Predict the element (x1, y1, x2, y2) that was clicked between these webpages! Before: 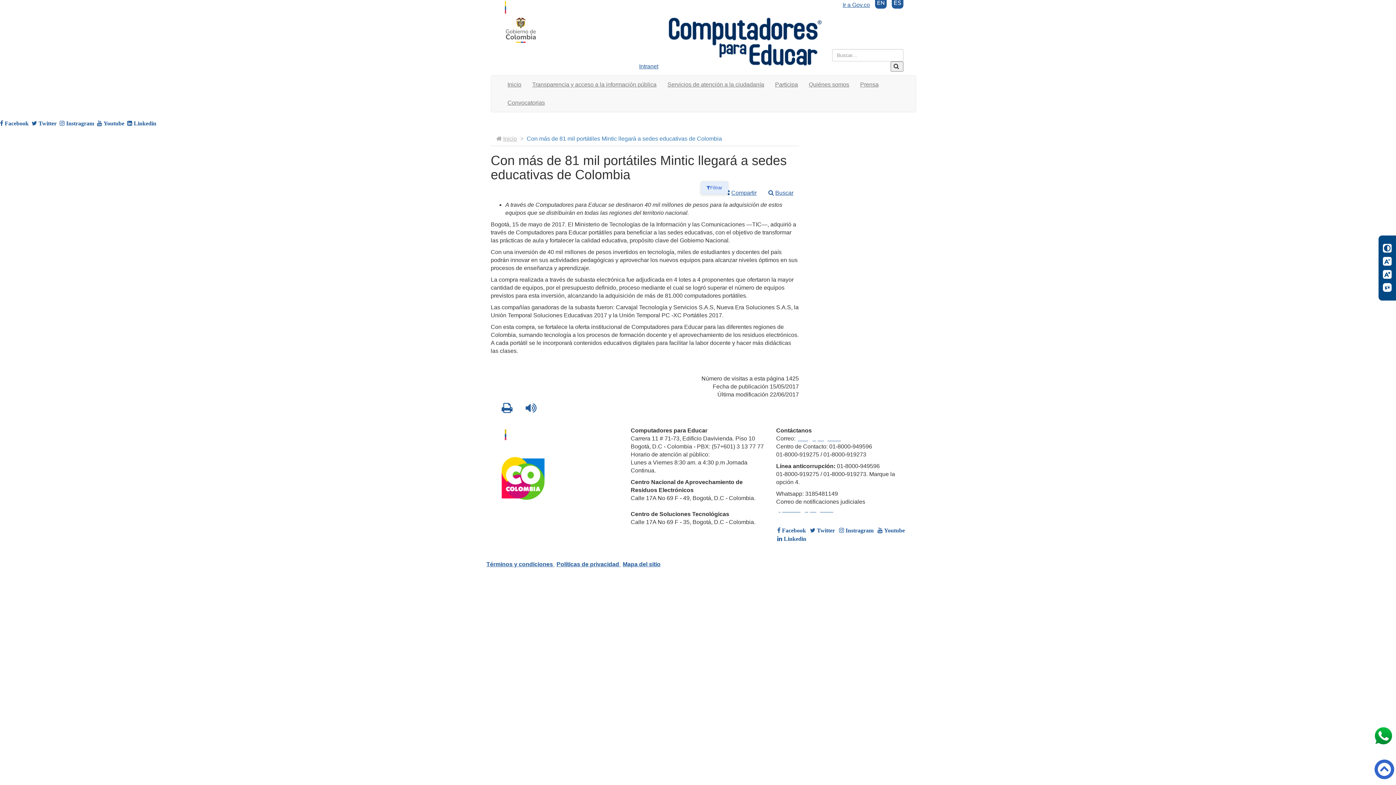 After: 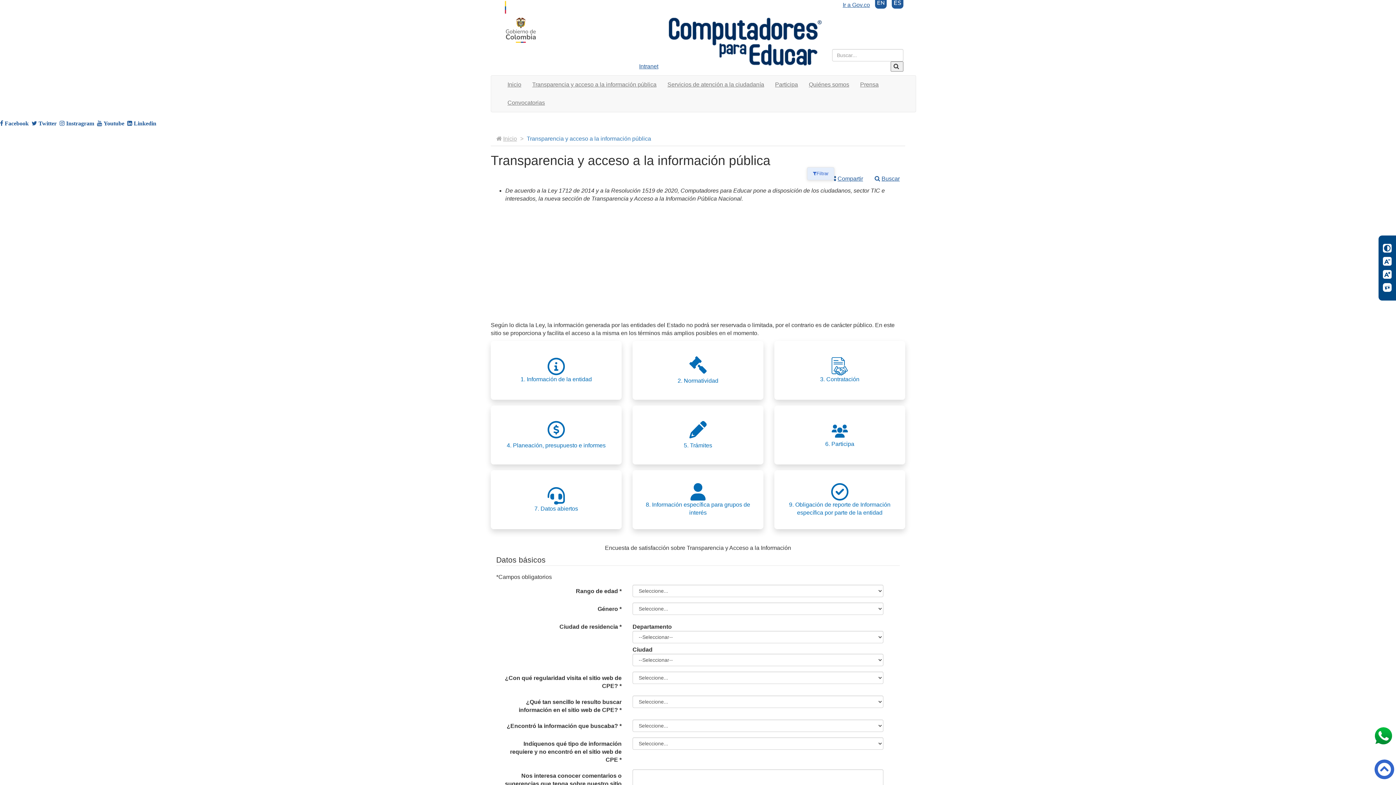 Action: label: Transparencia y acceso a la información pública bbox: (526, 75, 662, 93)